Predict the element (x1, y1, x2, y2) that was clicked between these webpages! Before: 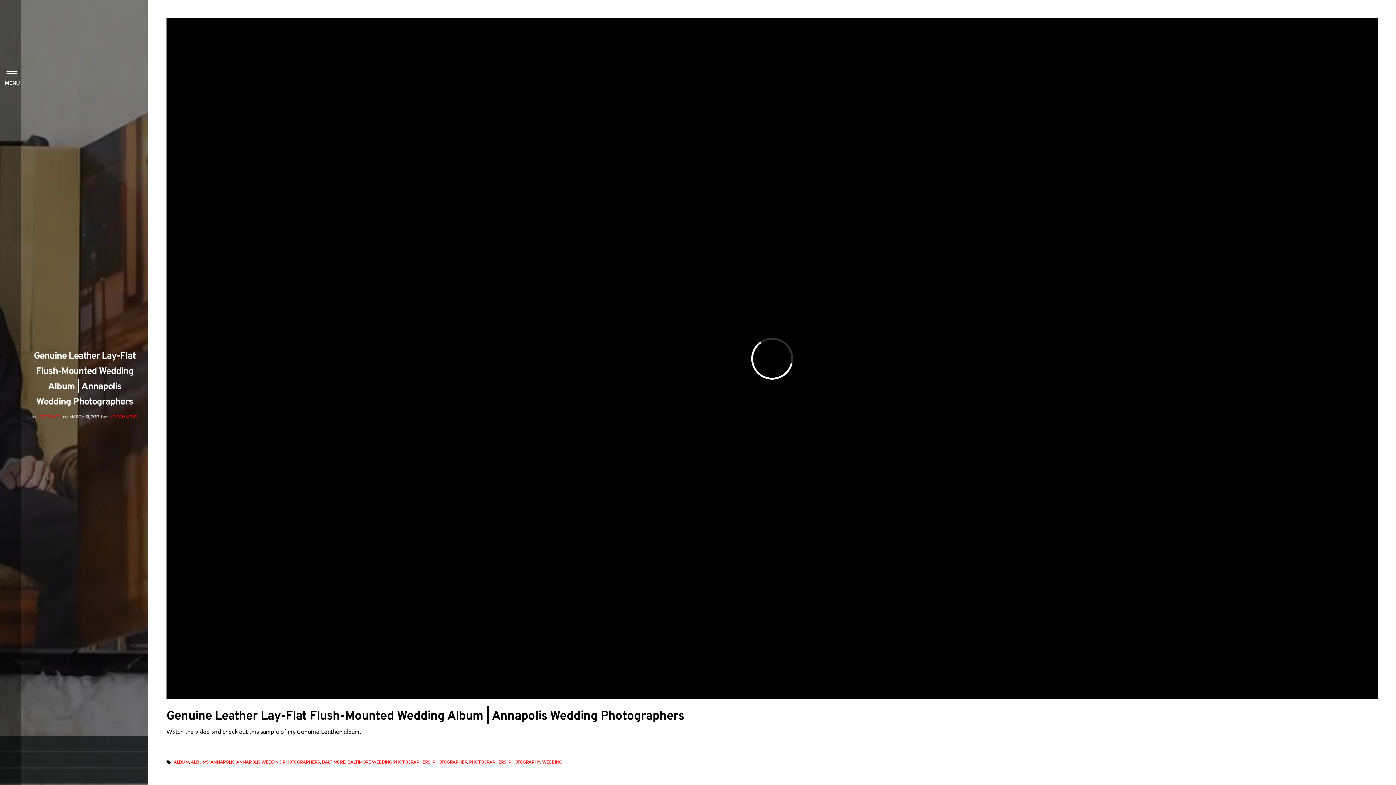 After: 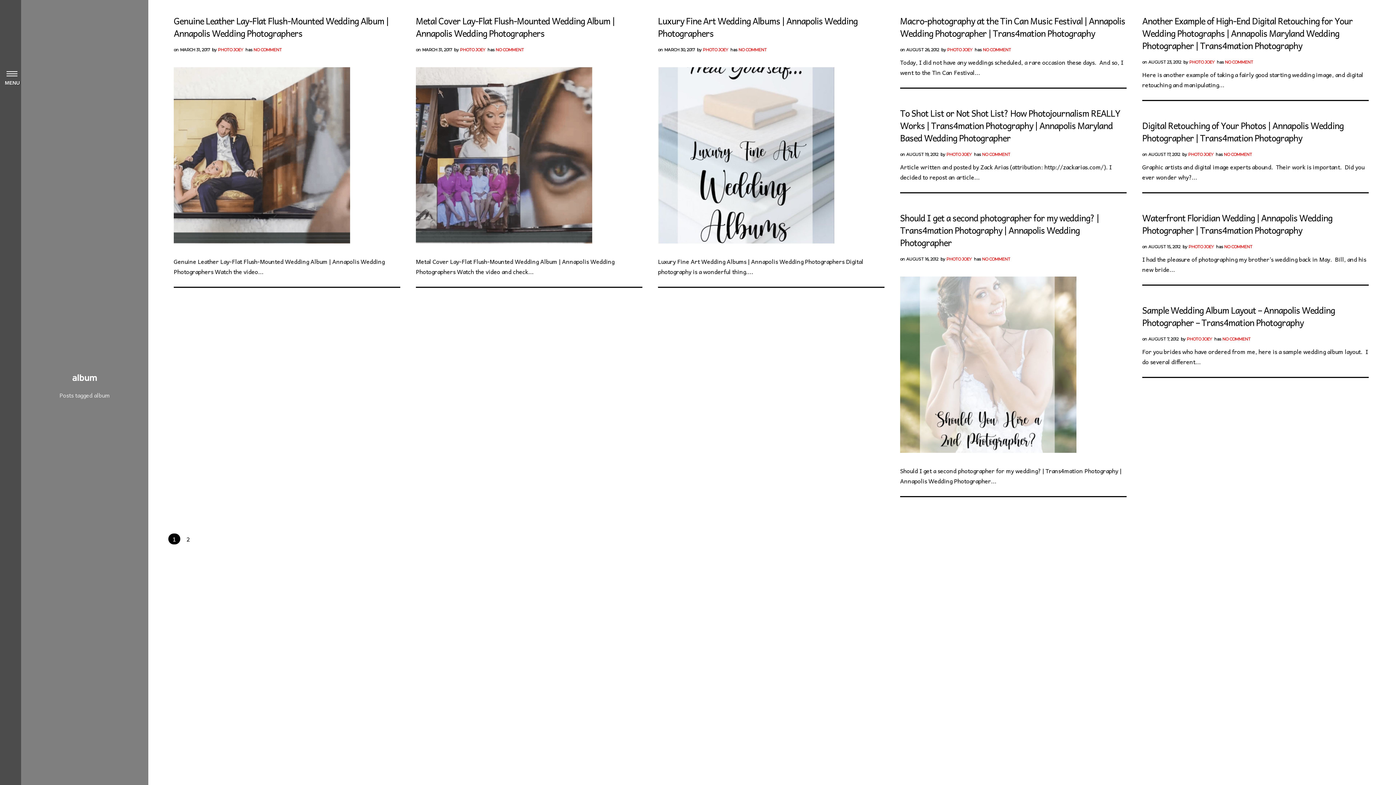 Action: bbox: (173, 760, 189, 765) label: ALBUM